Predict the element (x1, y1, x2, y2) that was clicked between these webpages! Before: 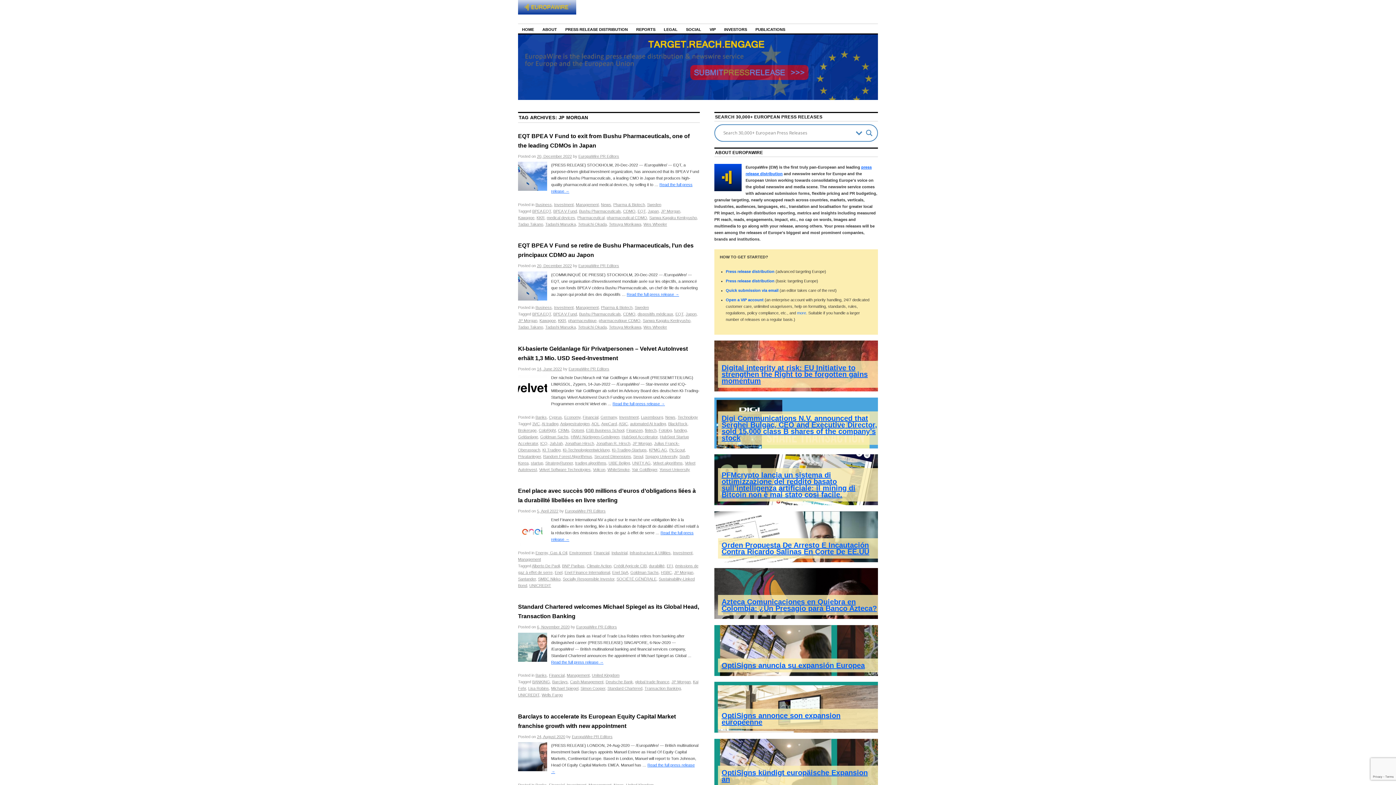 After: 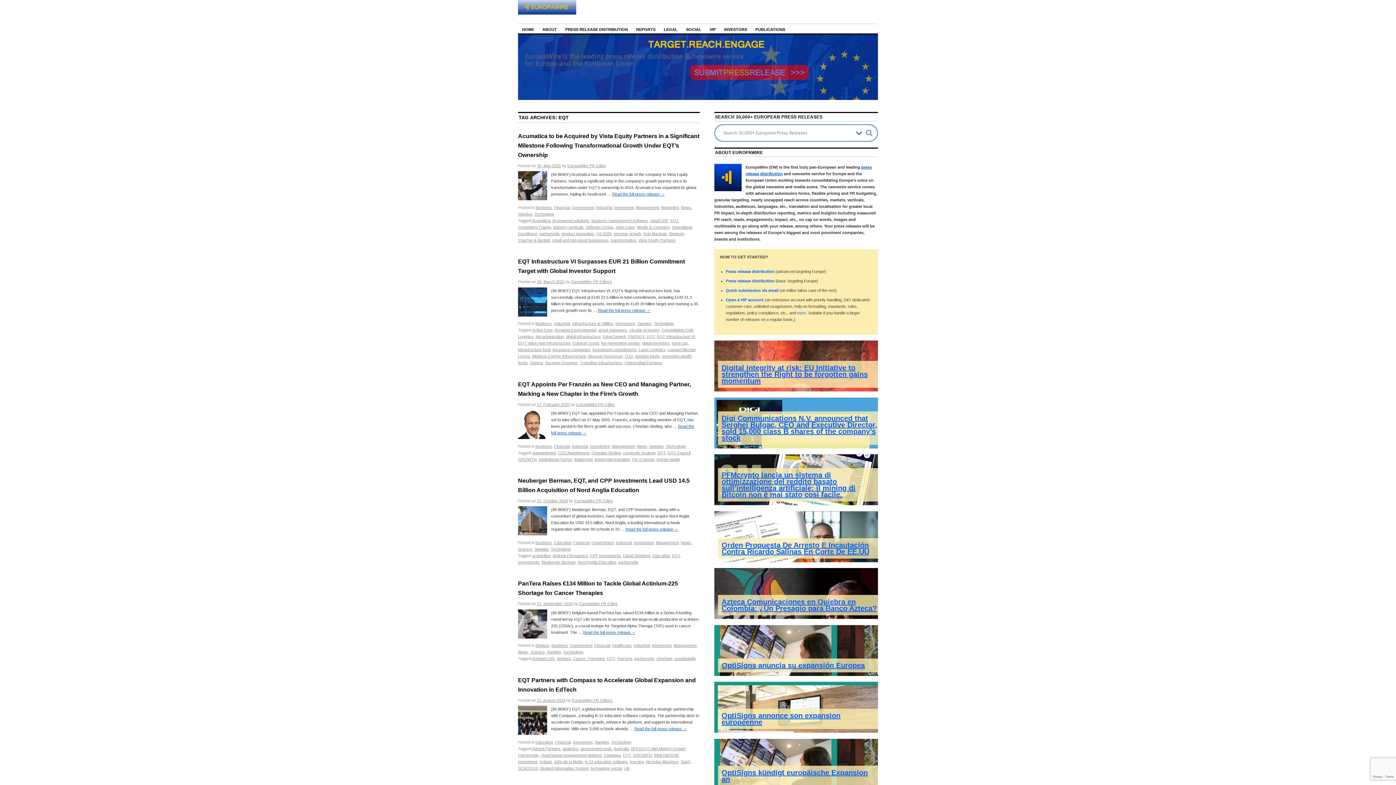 Action: label: EQT bbox: (637, 209, 645, 213)